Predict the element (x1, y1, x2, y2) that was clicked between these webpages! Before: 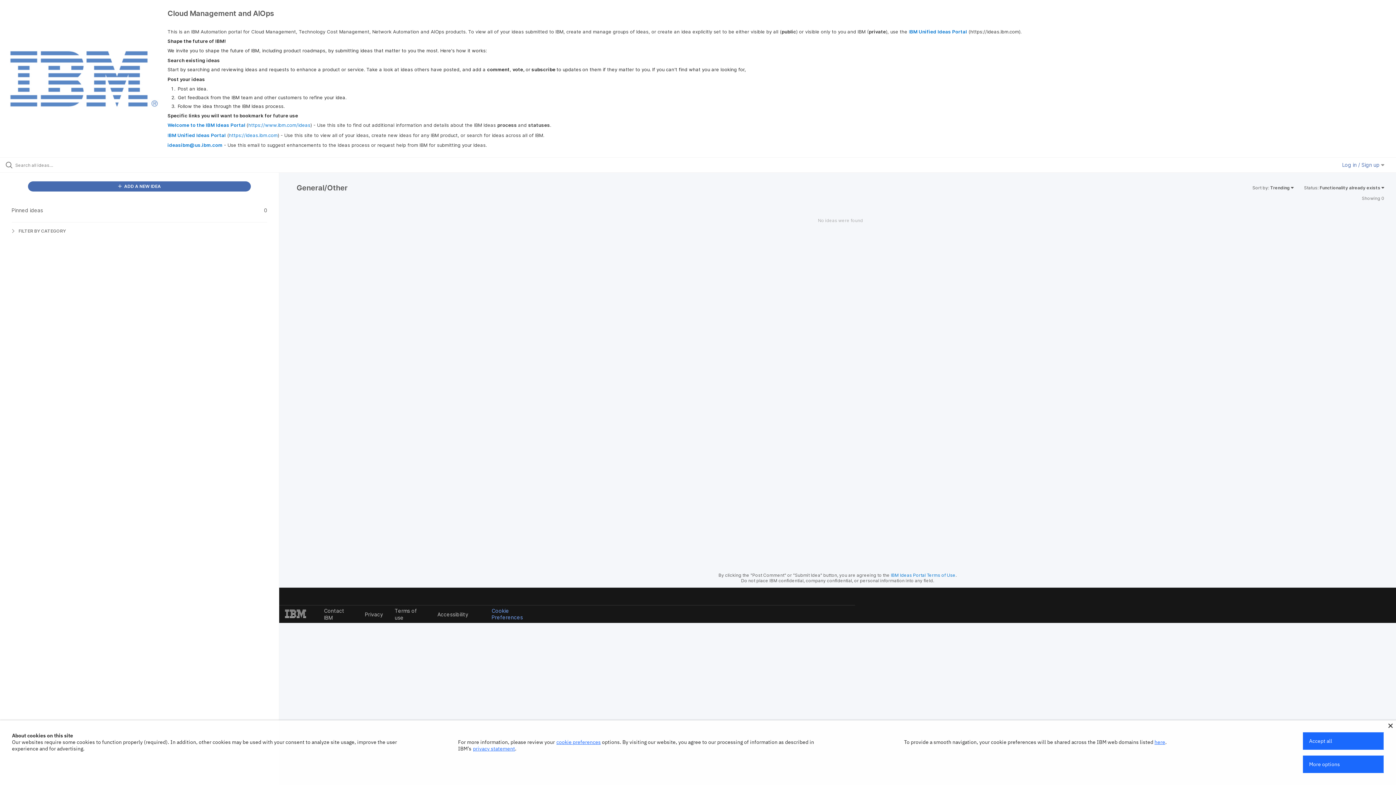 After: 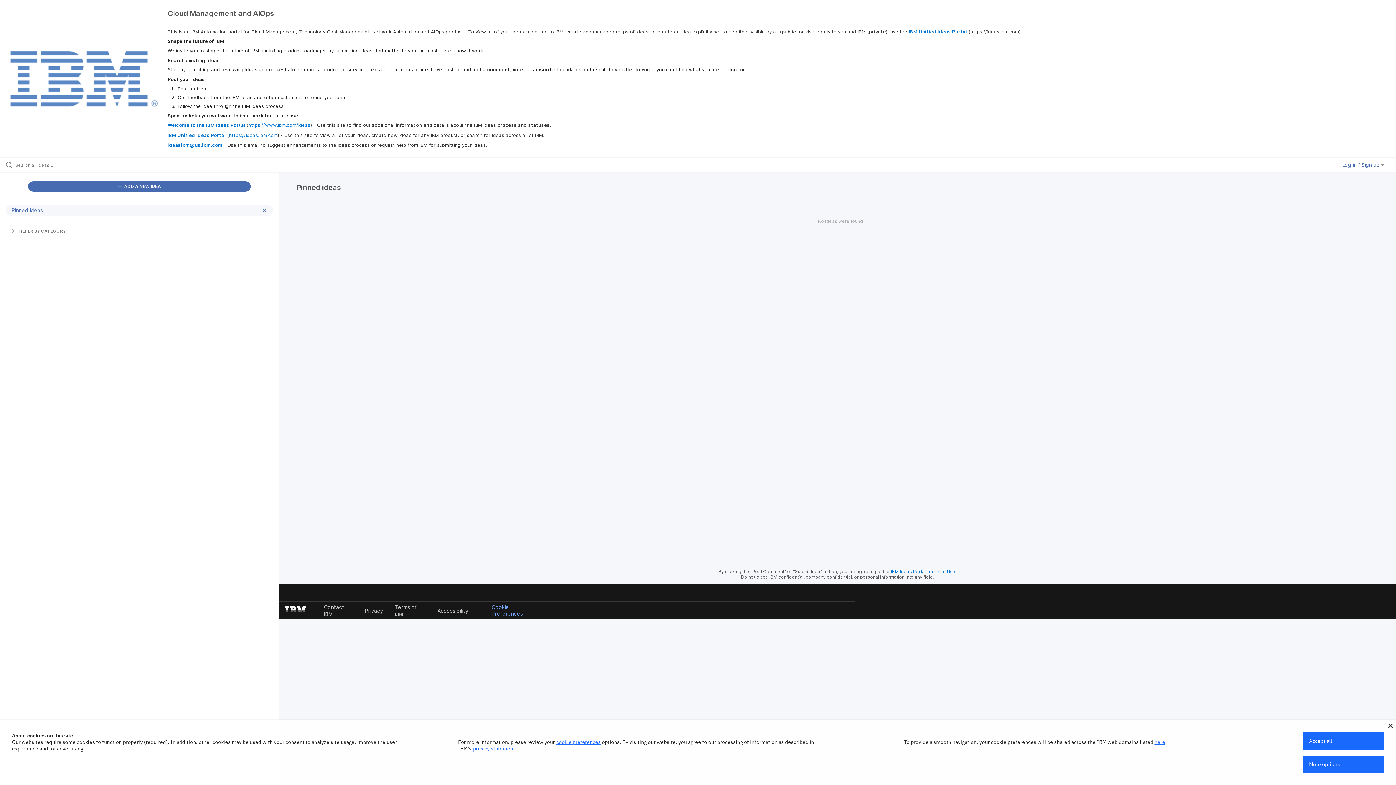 Action: label: Pinned ideas
0 bbox: (5, 204, 273, 216)